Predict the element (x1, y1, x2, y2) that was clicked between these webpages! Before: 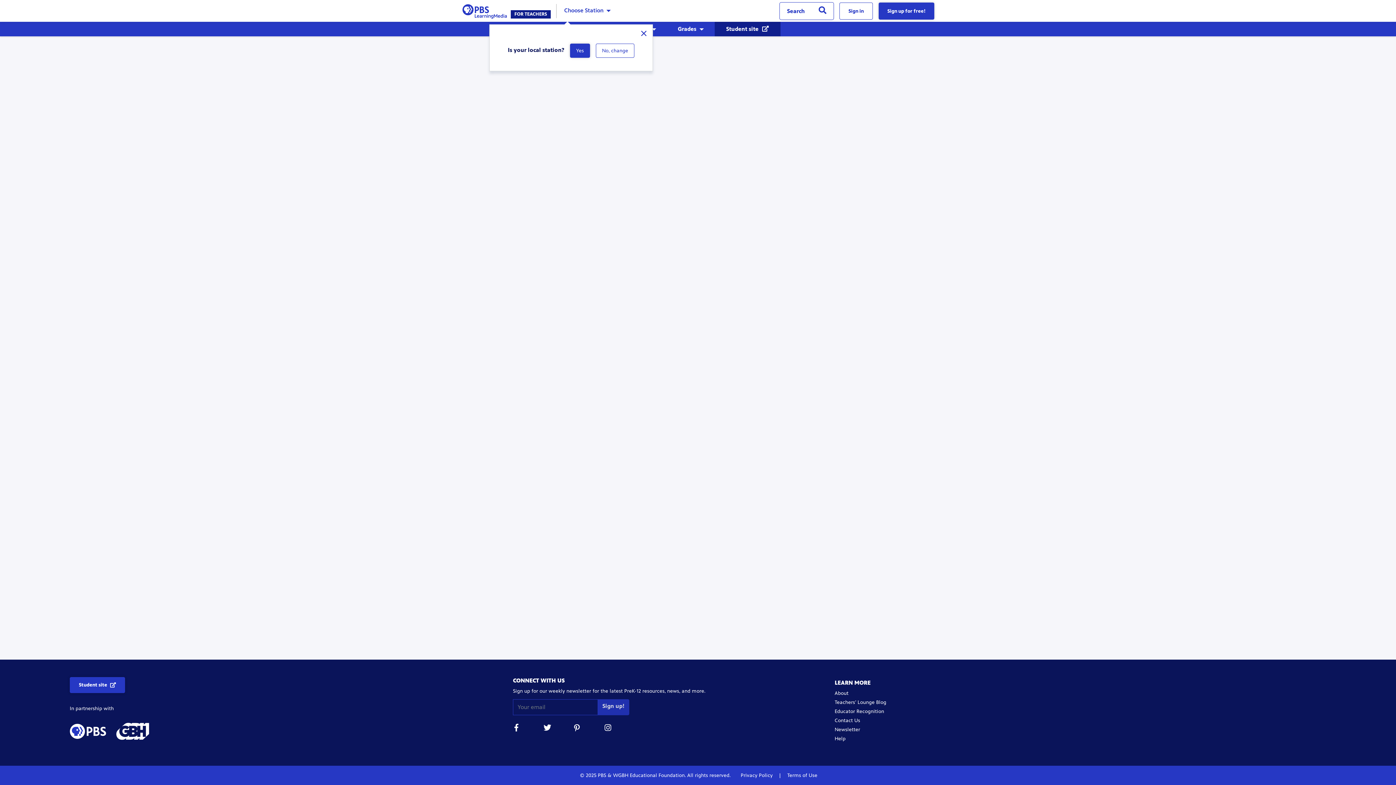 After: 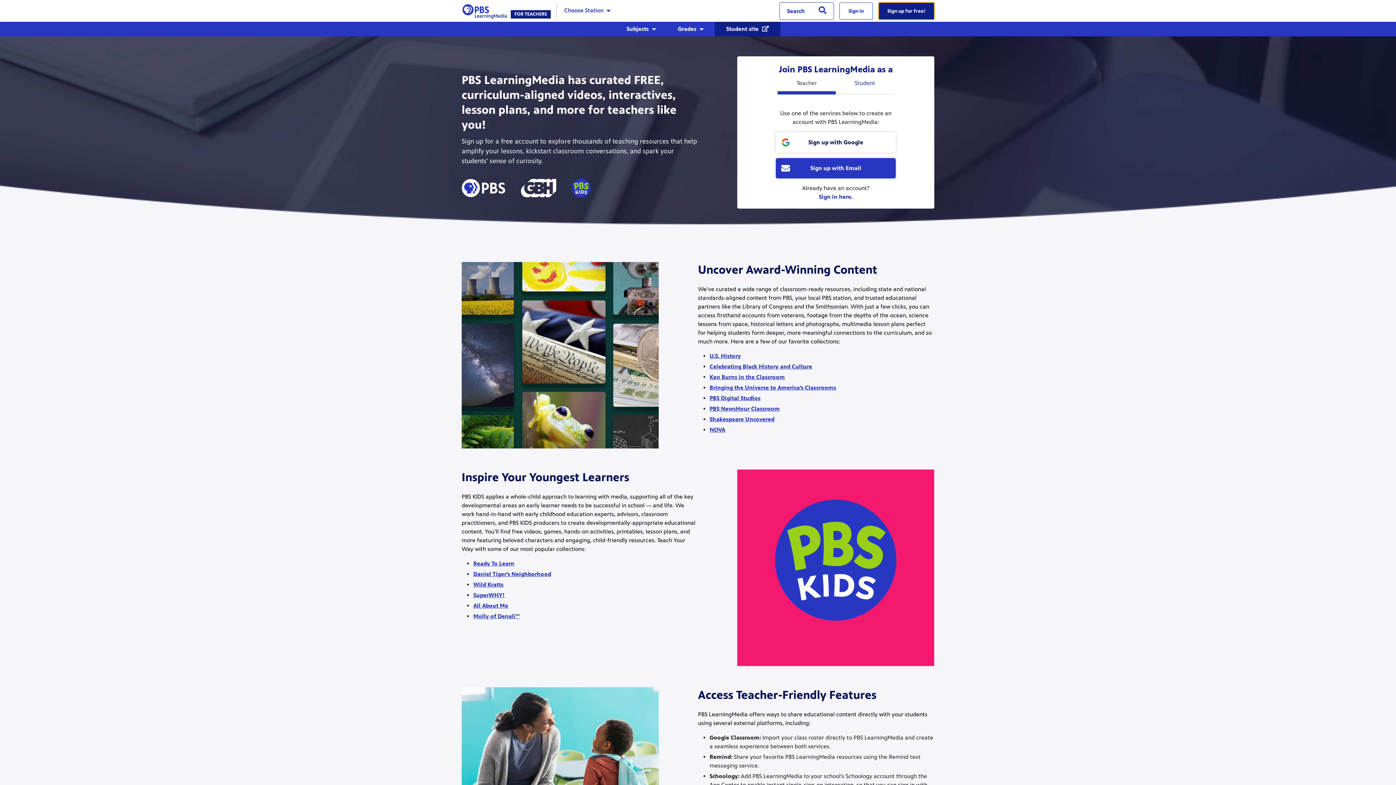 Action: label: Sign up for free! bbox: (878, 2, 934, 19)